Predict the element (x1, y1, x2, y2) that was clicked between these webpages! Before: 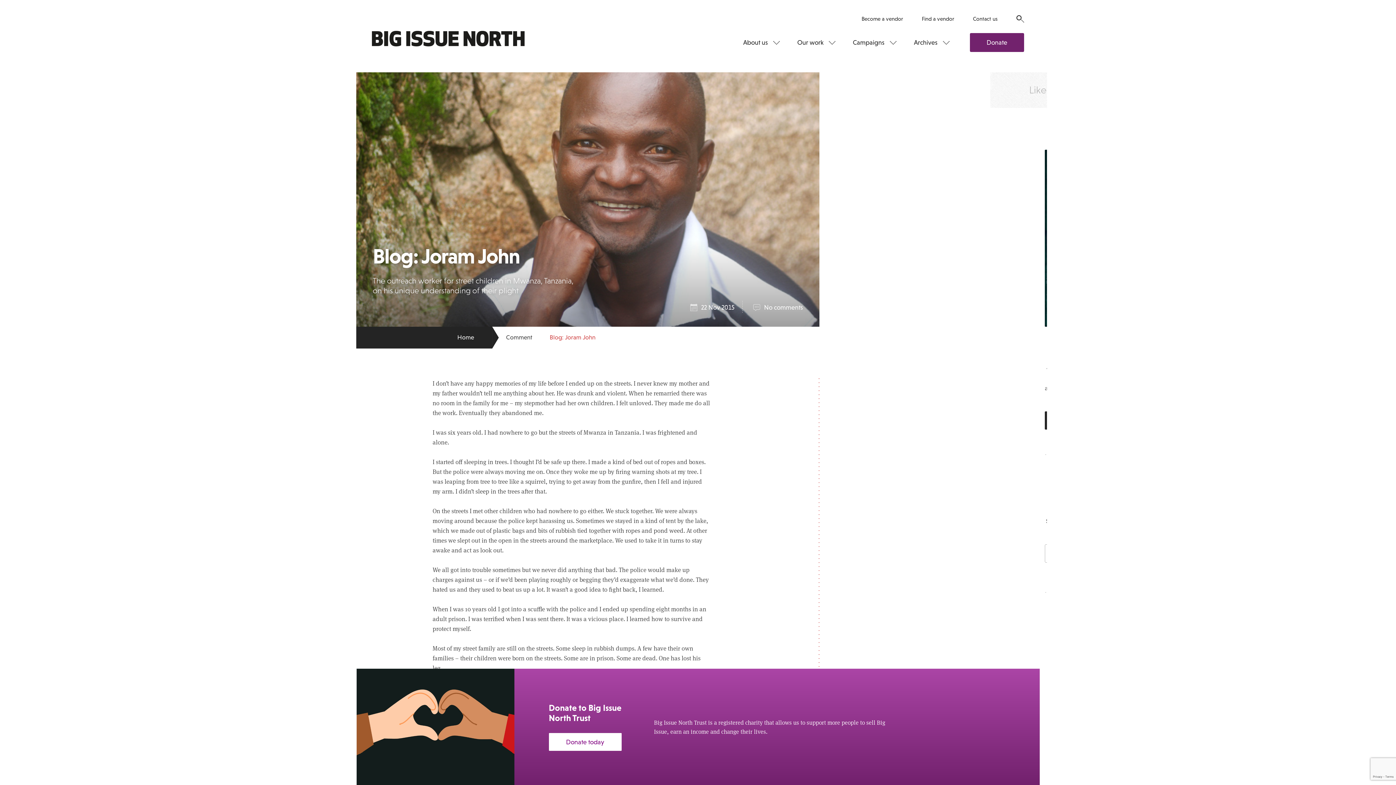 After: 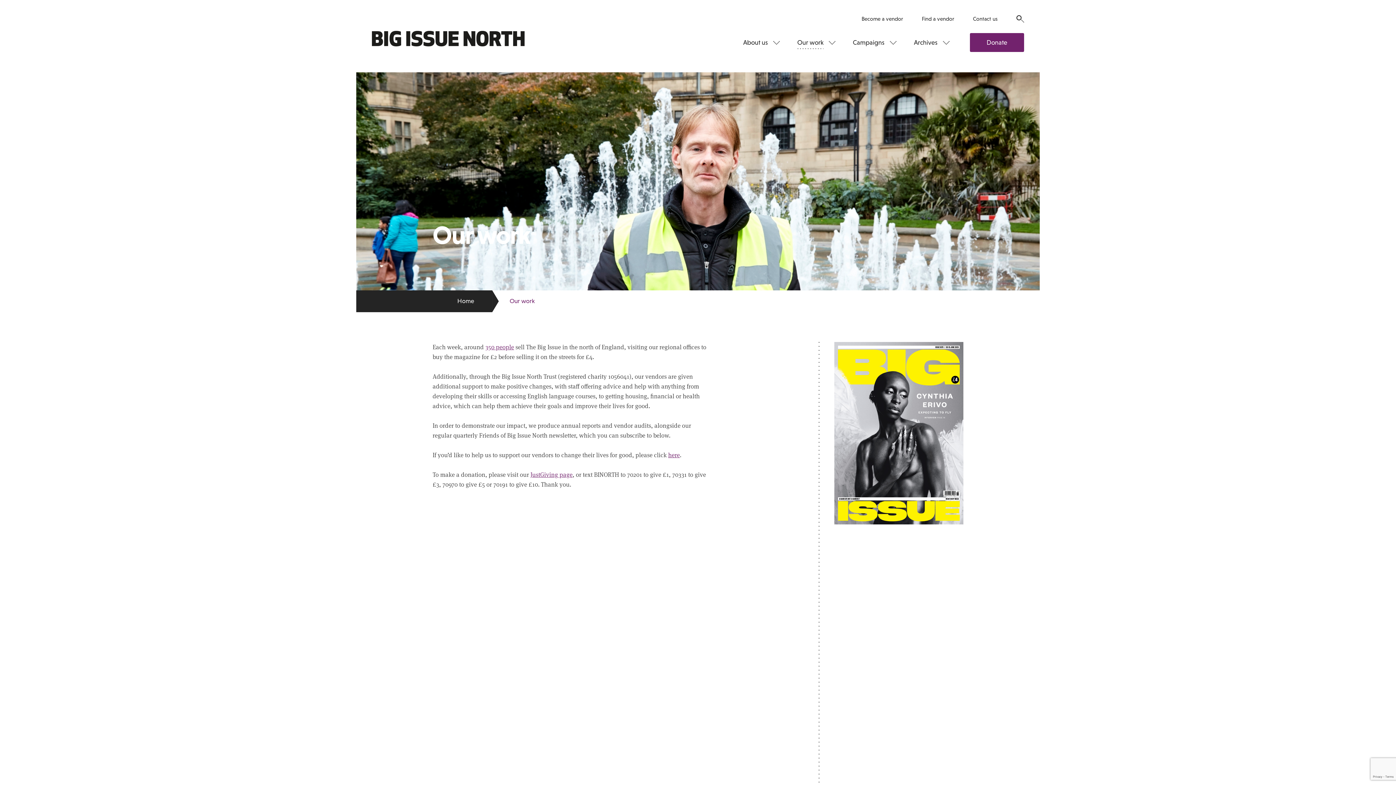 Action: bbox: (788, 32, 844, 52) label: Our work